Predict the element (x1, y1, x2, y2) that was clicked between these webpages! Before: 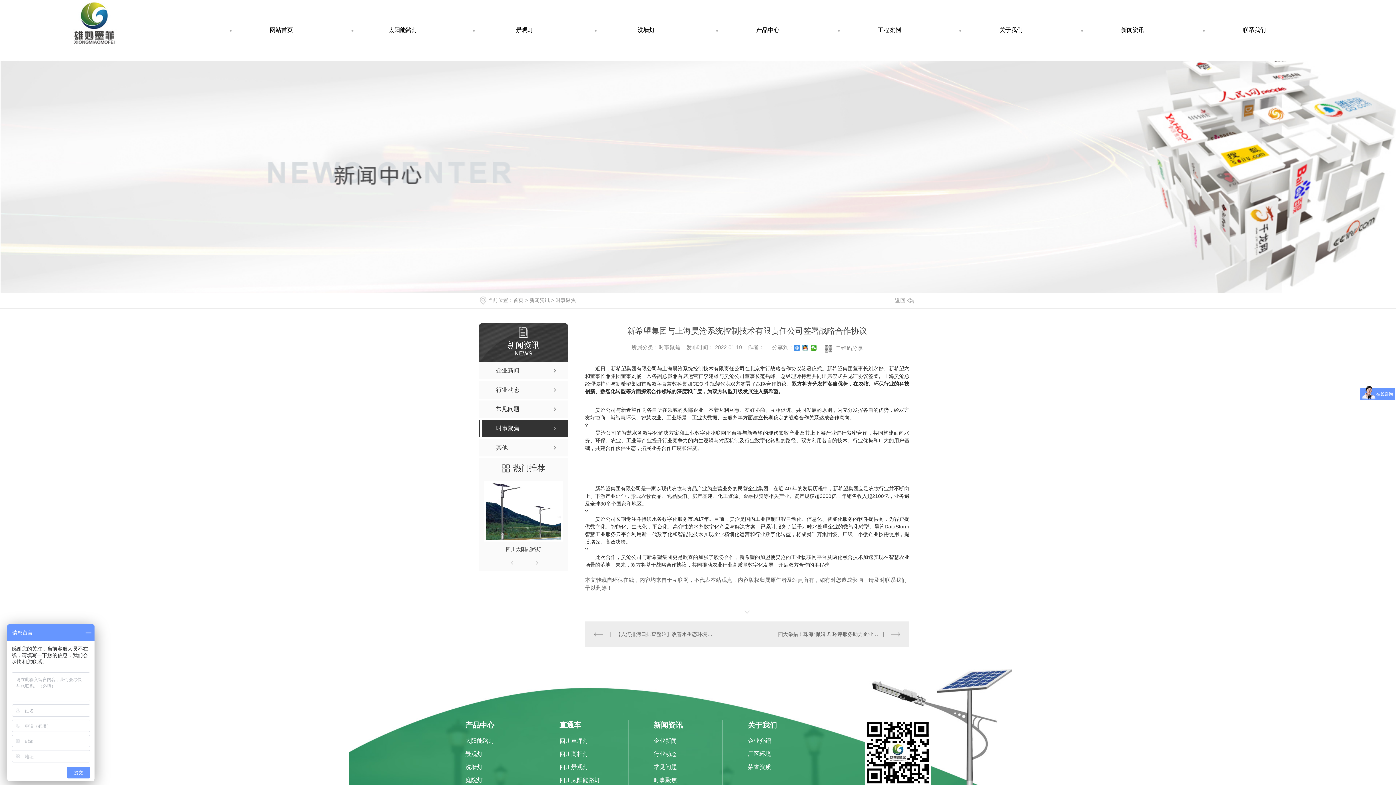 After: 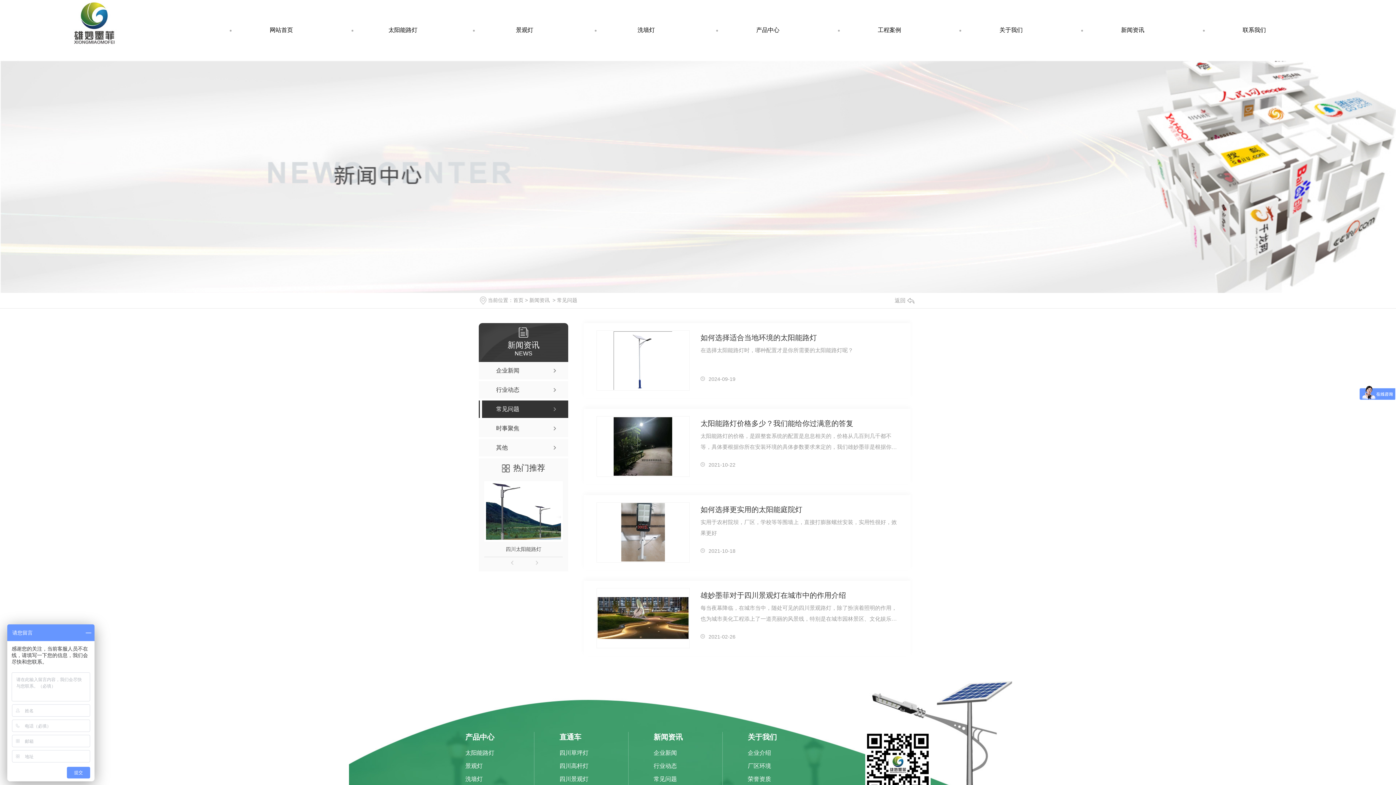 Action: label: 常见问题 bbox: (653, 761, 704, 774)